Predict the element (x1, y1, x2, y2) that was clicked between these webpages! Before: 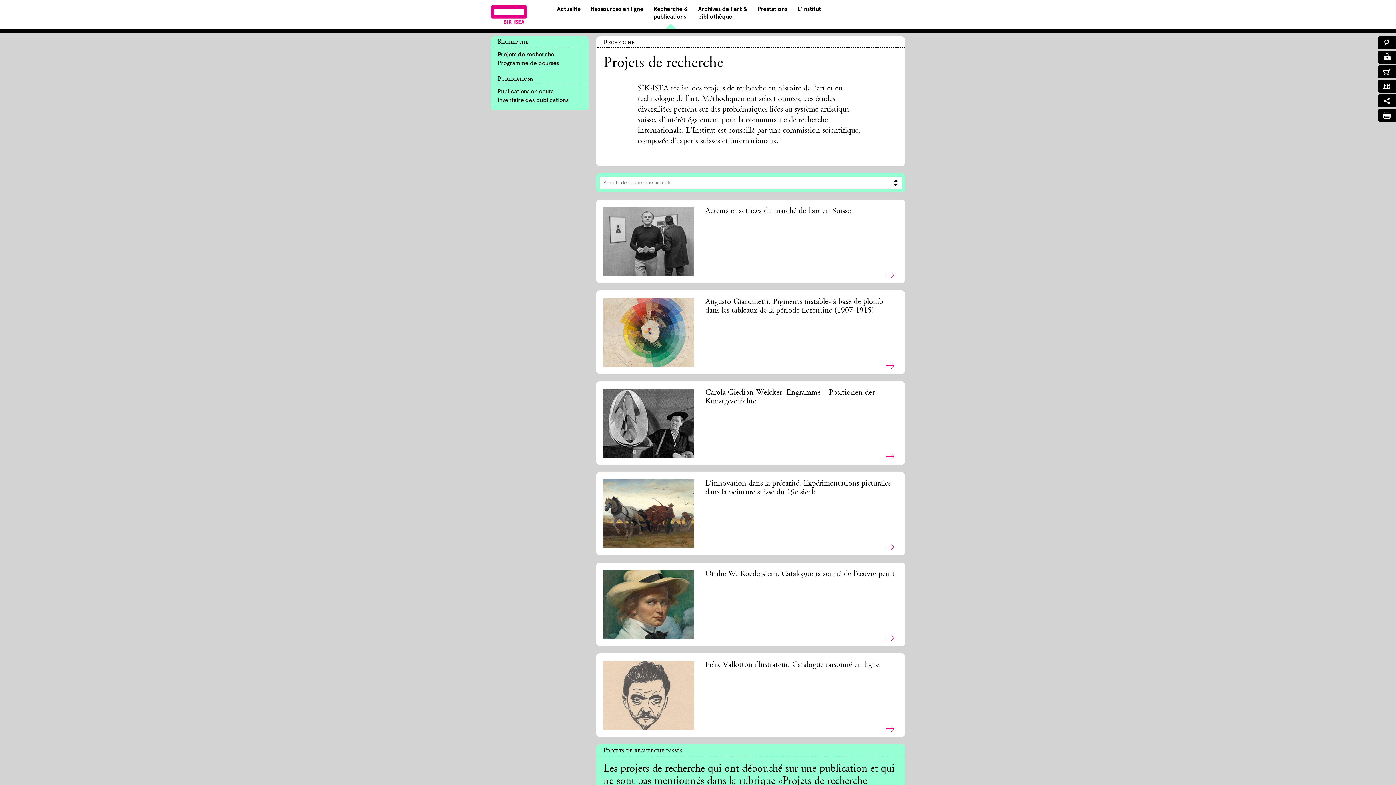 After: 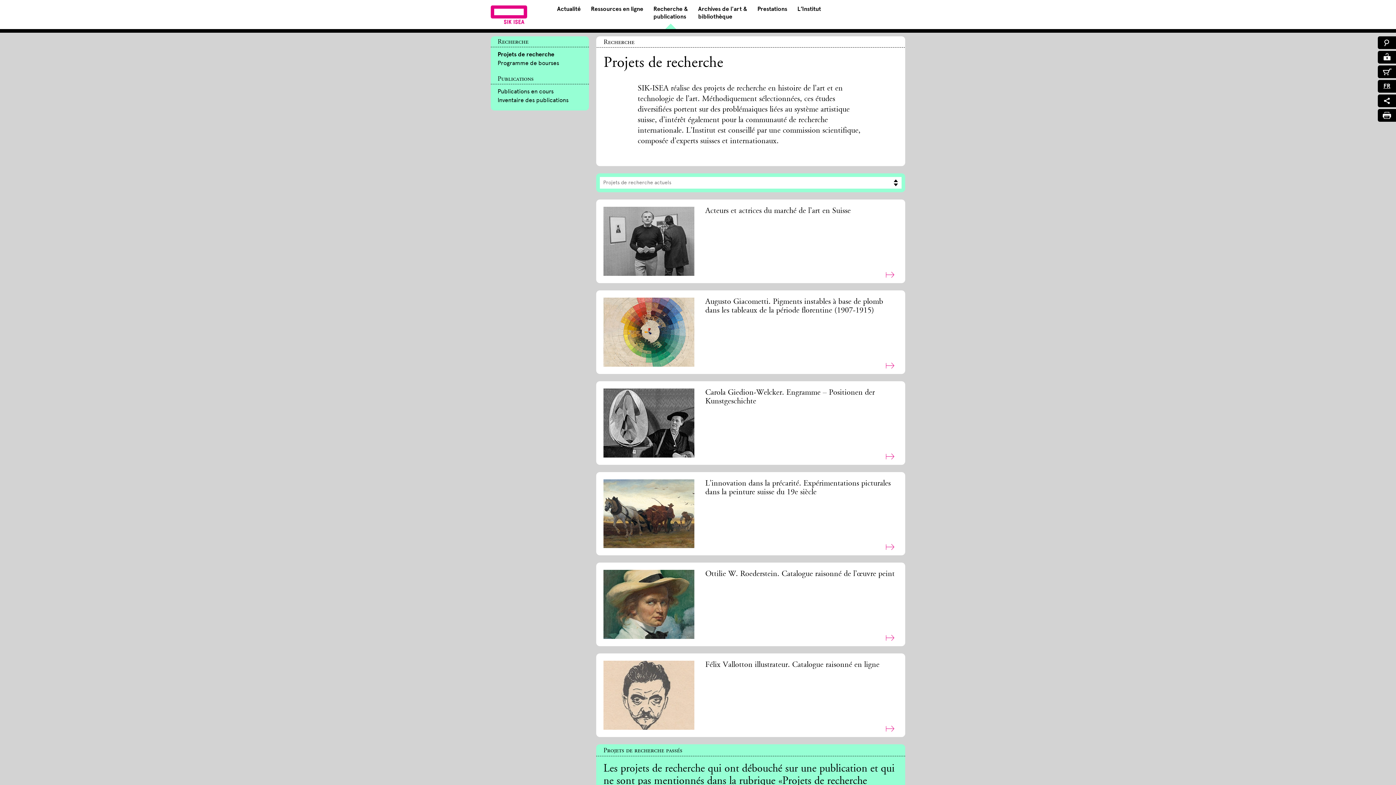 Action: bbox: (497, 50, 589, 58) label: Projets de recherche